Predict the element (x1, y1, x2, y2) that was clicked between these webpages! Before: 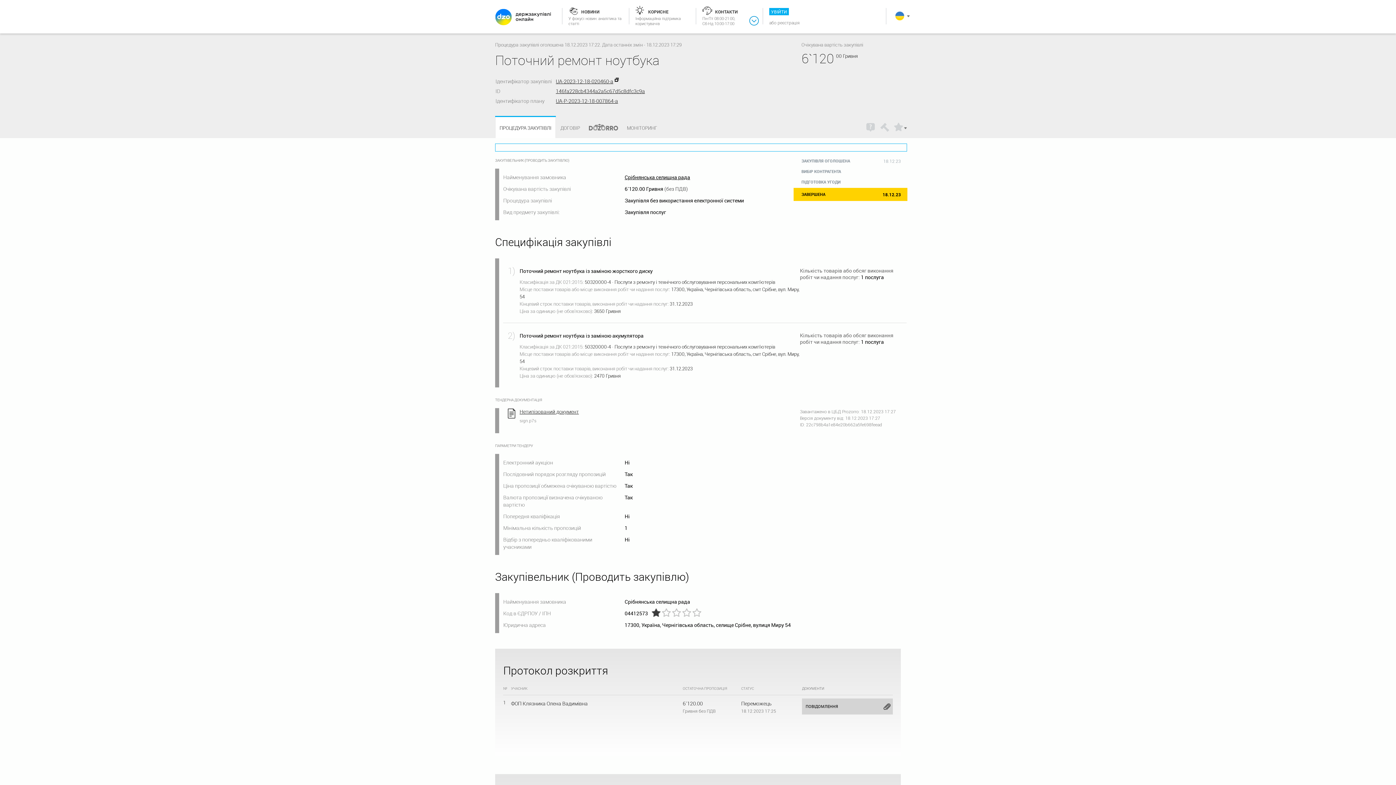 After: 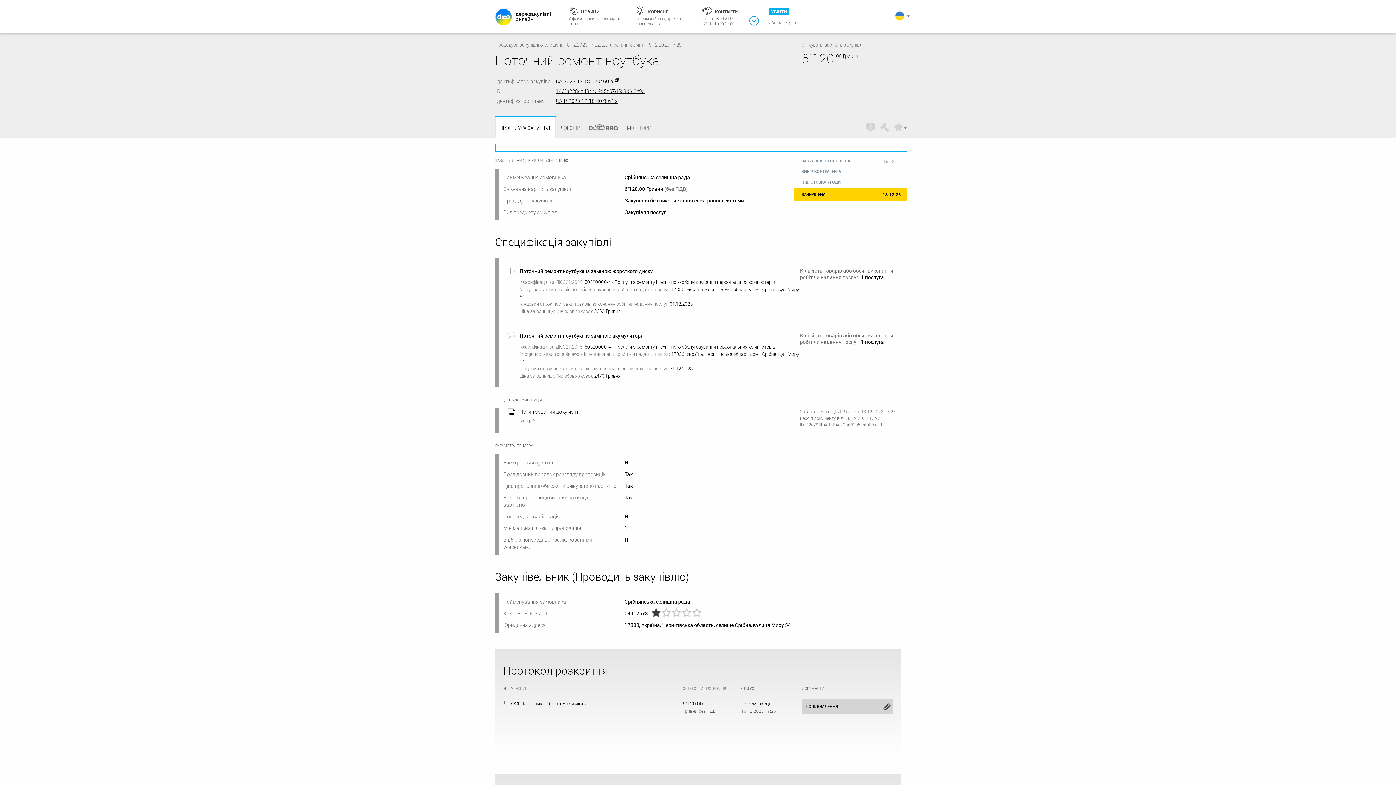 Action: bbox: (895, 11, 904, 20) label: УКРАЇНСЬКА